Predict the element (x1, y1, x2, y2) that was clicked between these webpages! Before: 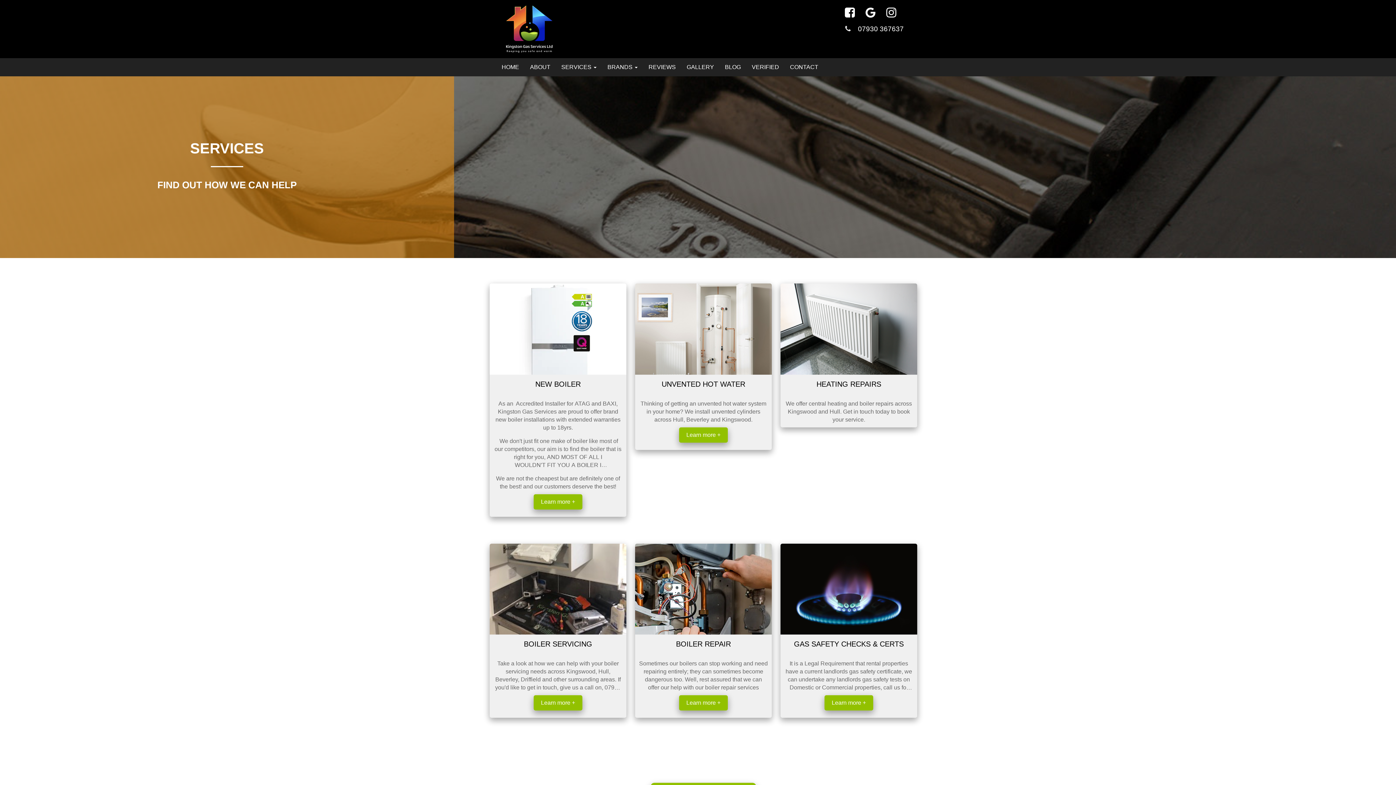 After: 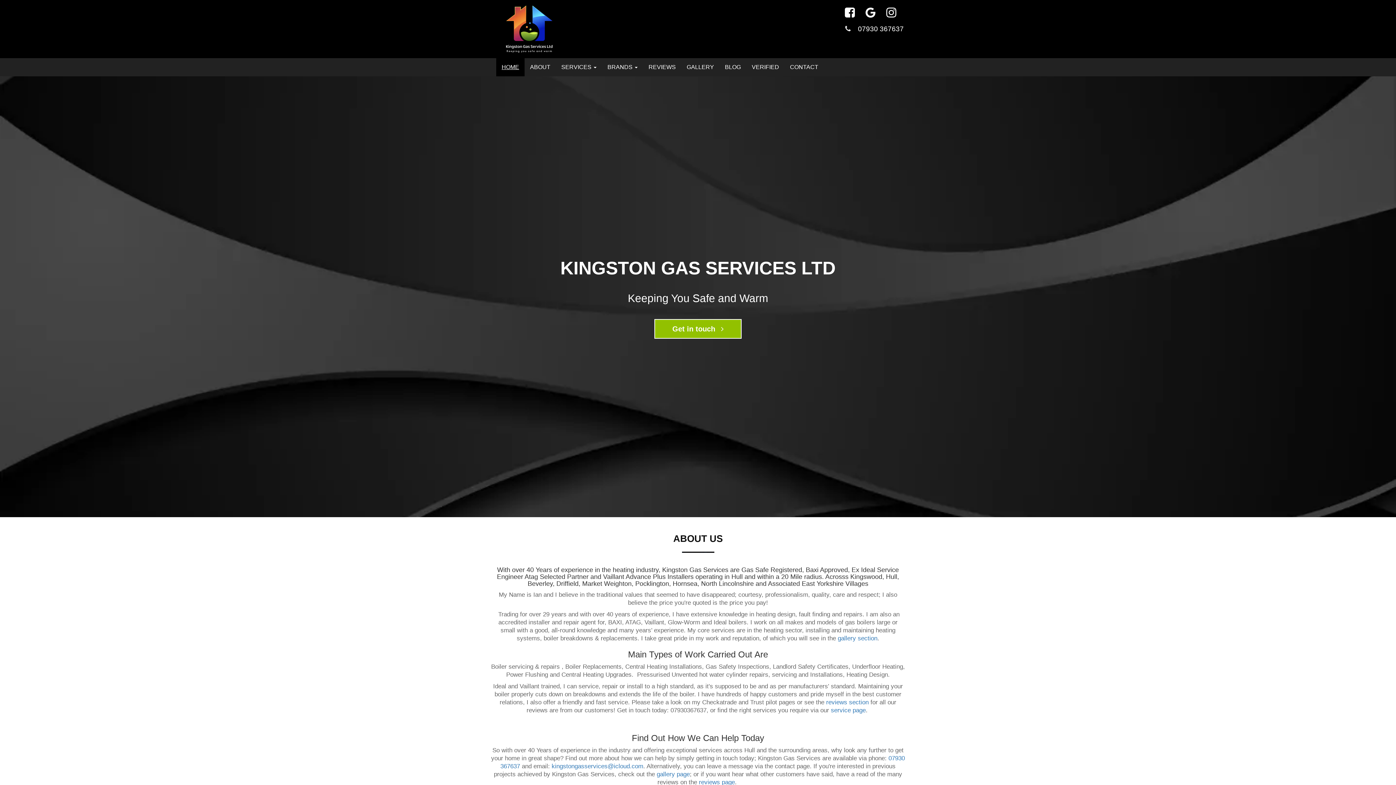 Action: bbox: (496, 58, 524, 76) label: HOME